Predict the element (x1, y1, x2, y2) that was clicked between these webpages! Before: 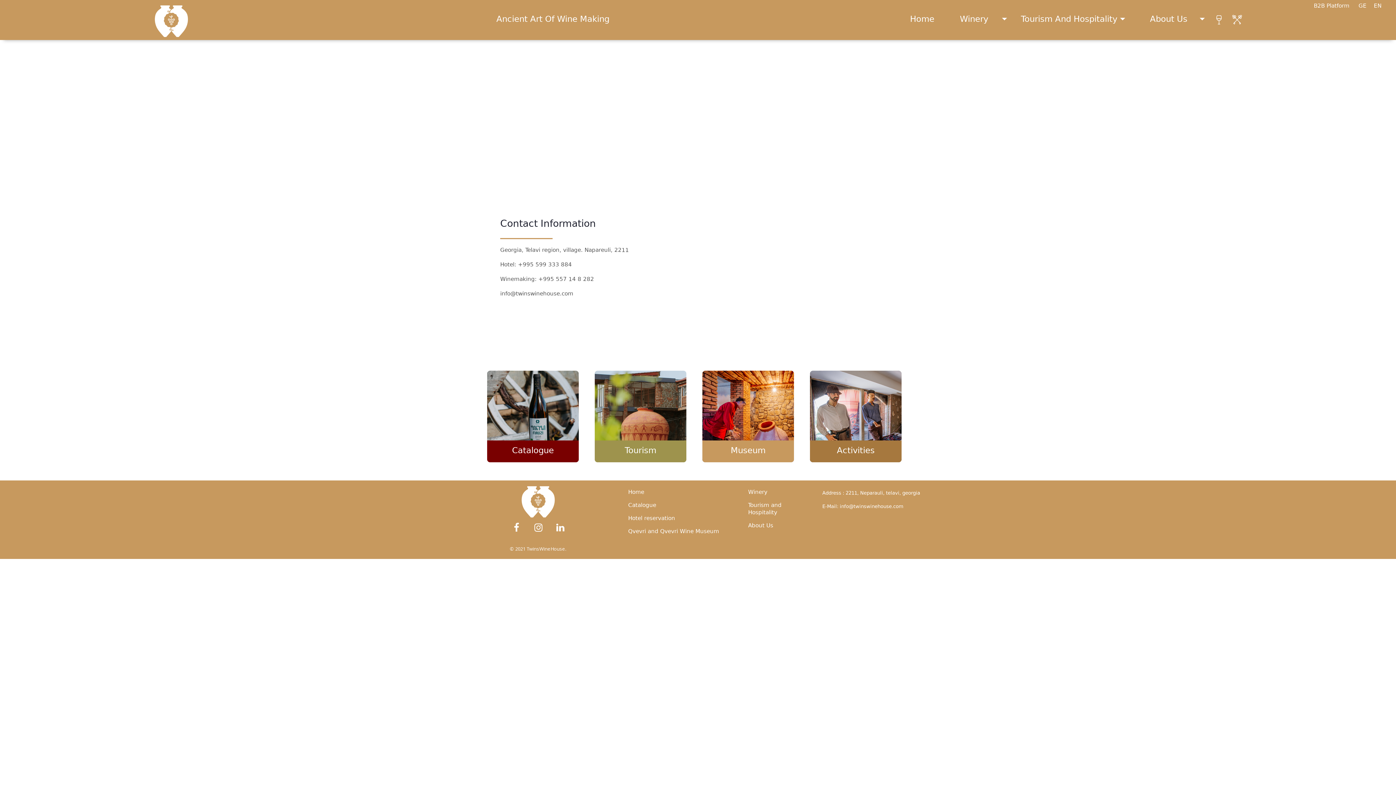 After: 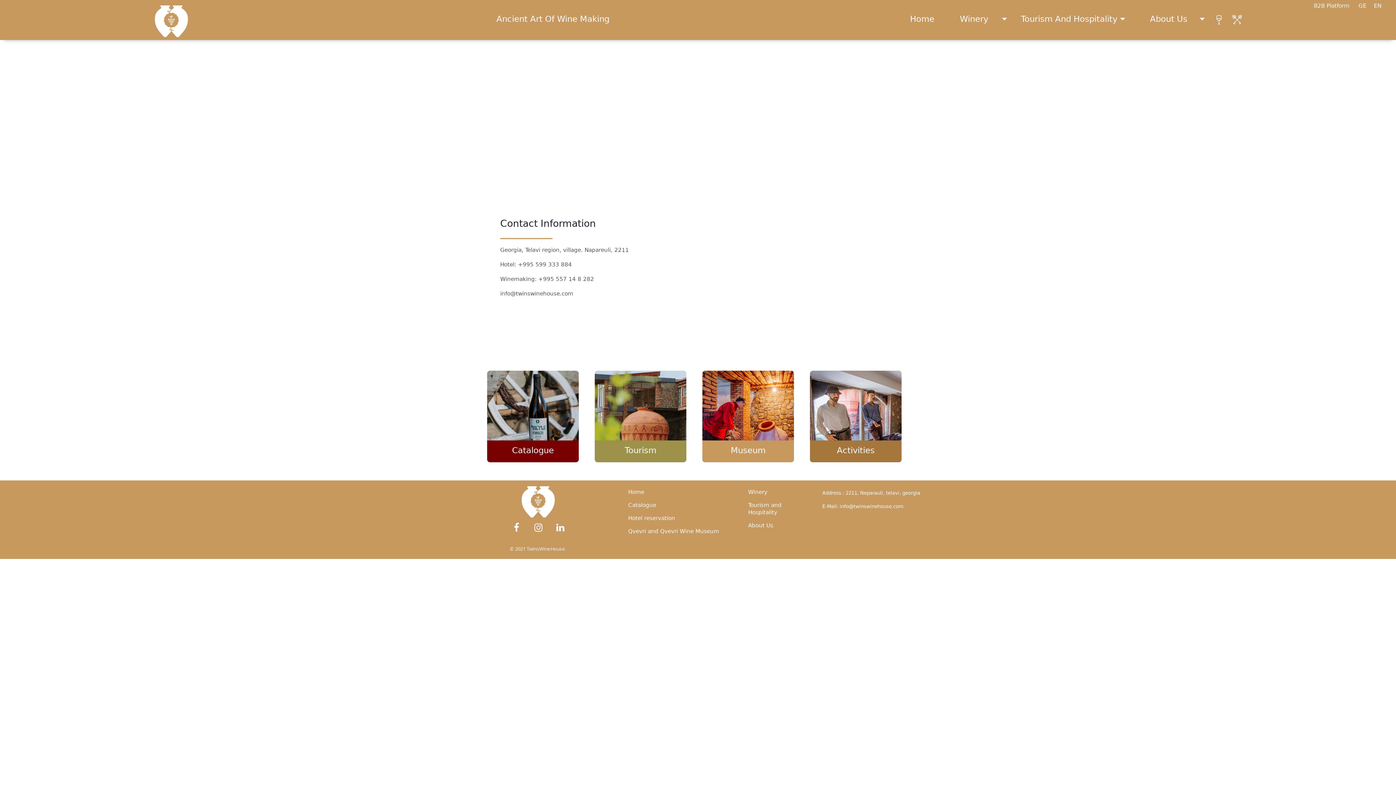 Action: bbox: (1374, 2, 1389, 10) label: EN  